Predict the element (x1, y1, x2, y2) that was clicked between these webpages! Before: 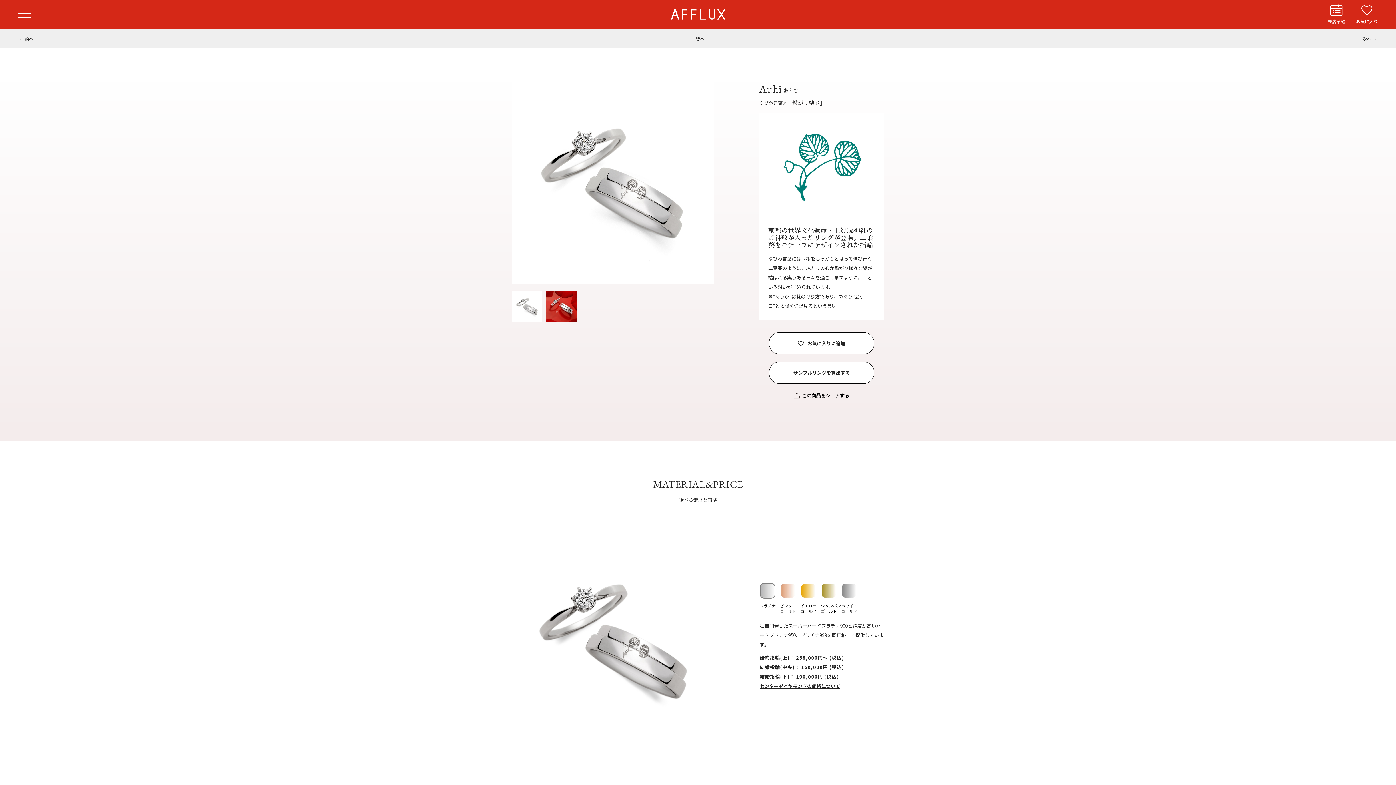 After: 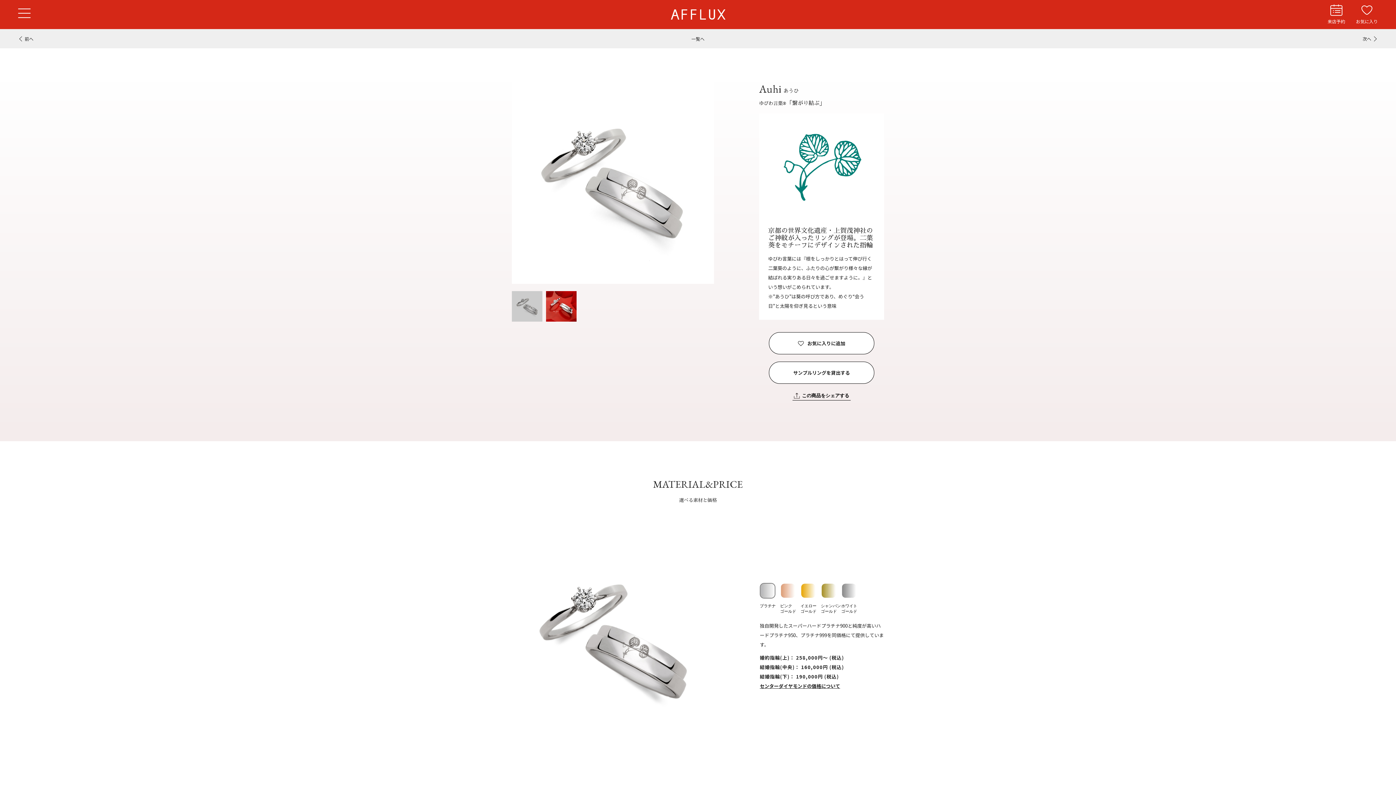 Action: bbox: (512, 291, 542, 321)